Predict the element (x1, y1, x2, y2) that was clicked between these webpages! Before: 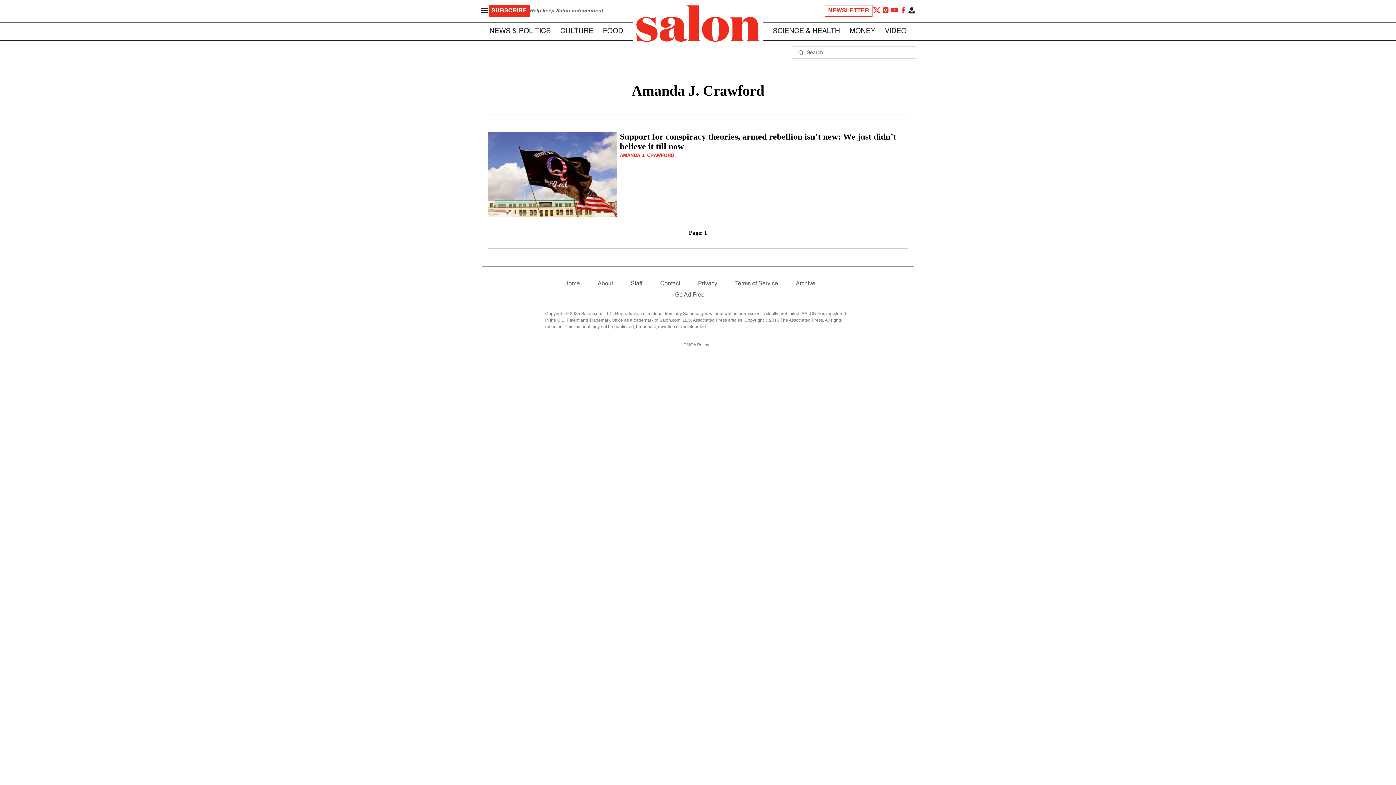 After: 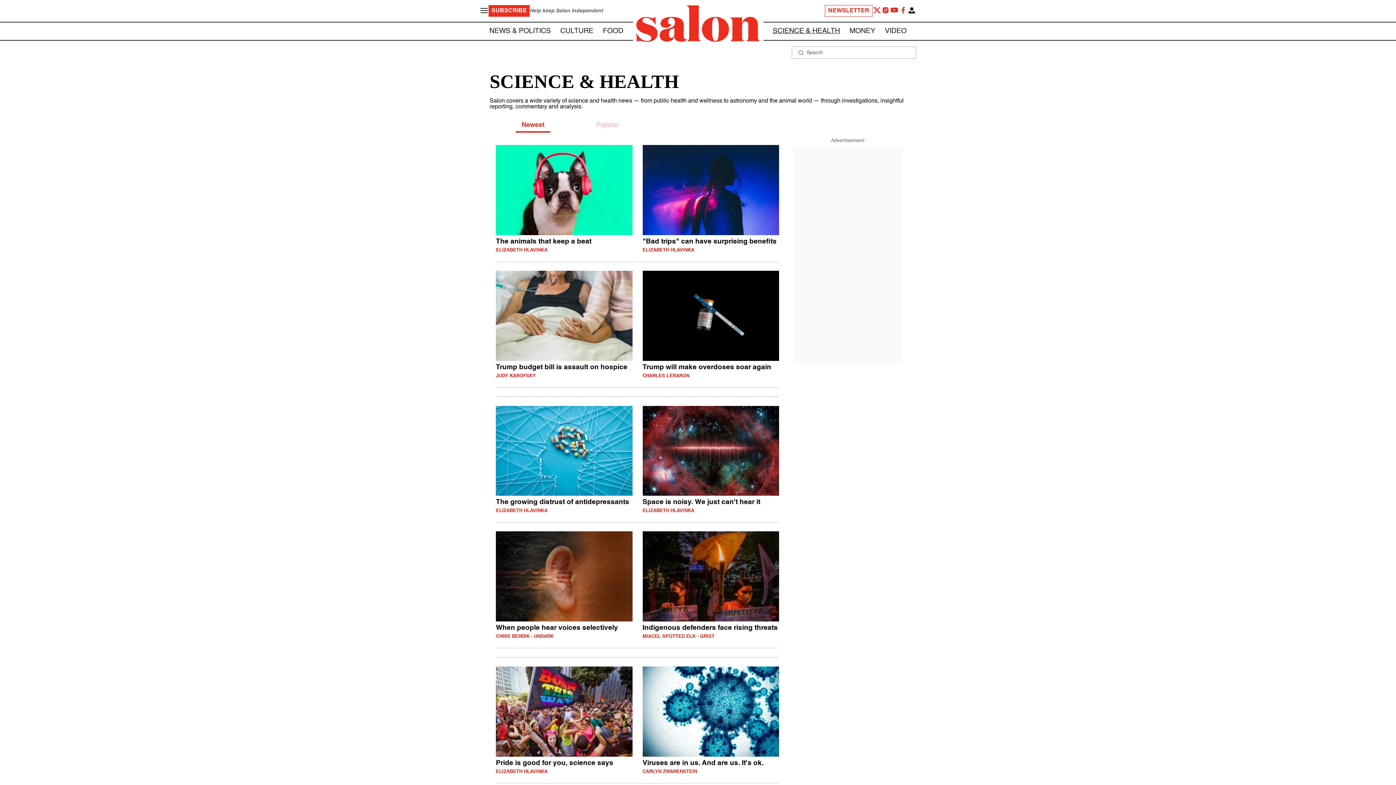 Action: label: SCIENCE & HEALTH bbox: (772, 27, 840, 34)